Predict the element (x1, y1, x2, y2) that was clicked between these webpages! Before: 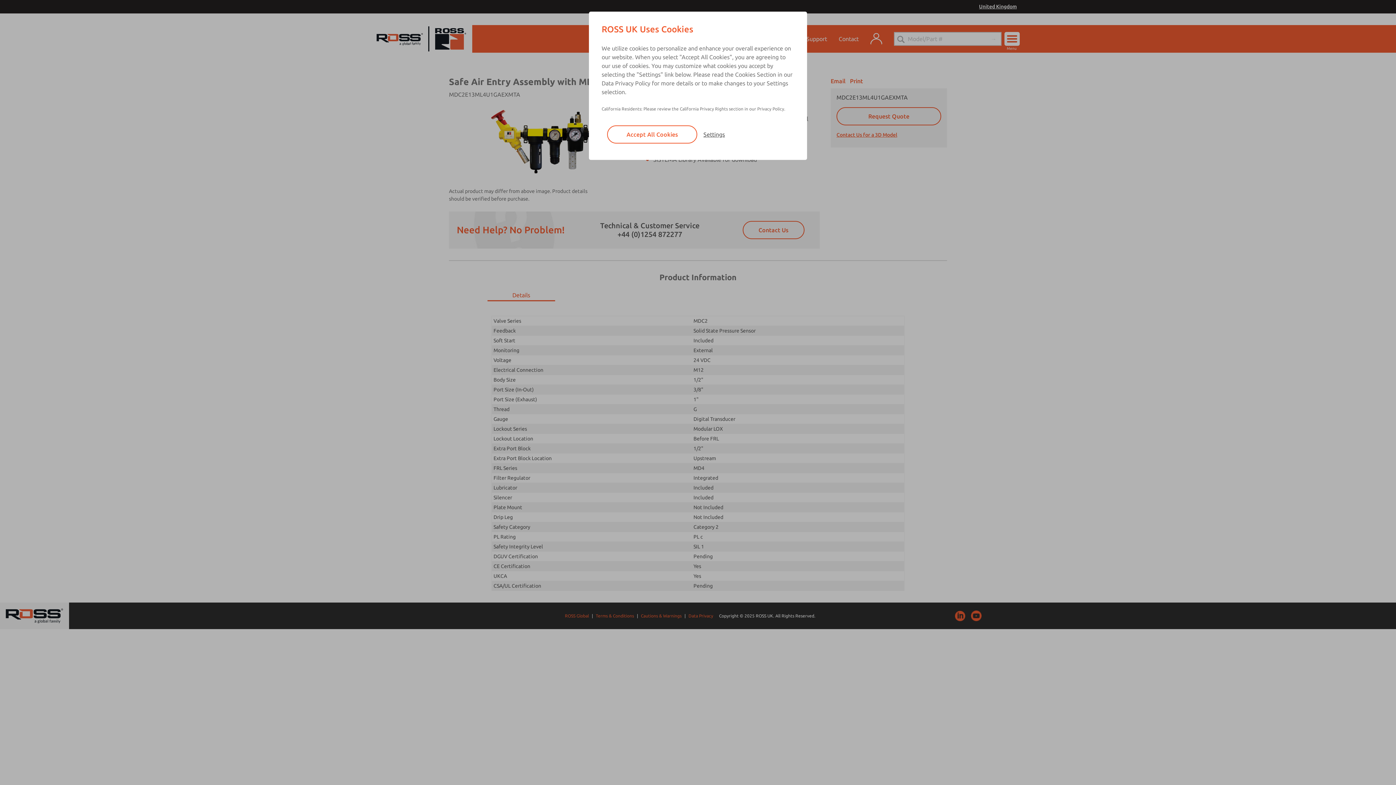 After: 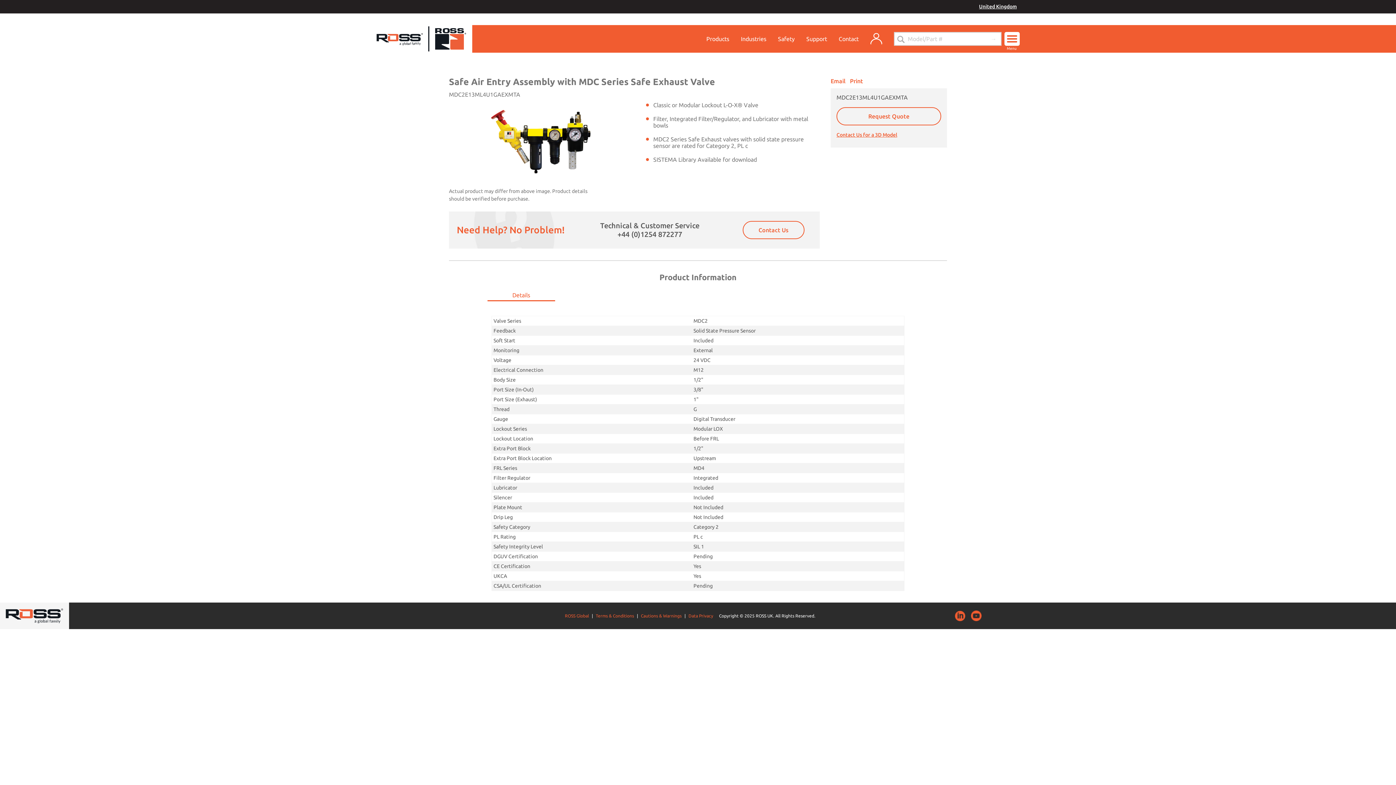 Action: label: Accept All Cookies bbox: (607, 125, 697, 143)